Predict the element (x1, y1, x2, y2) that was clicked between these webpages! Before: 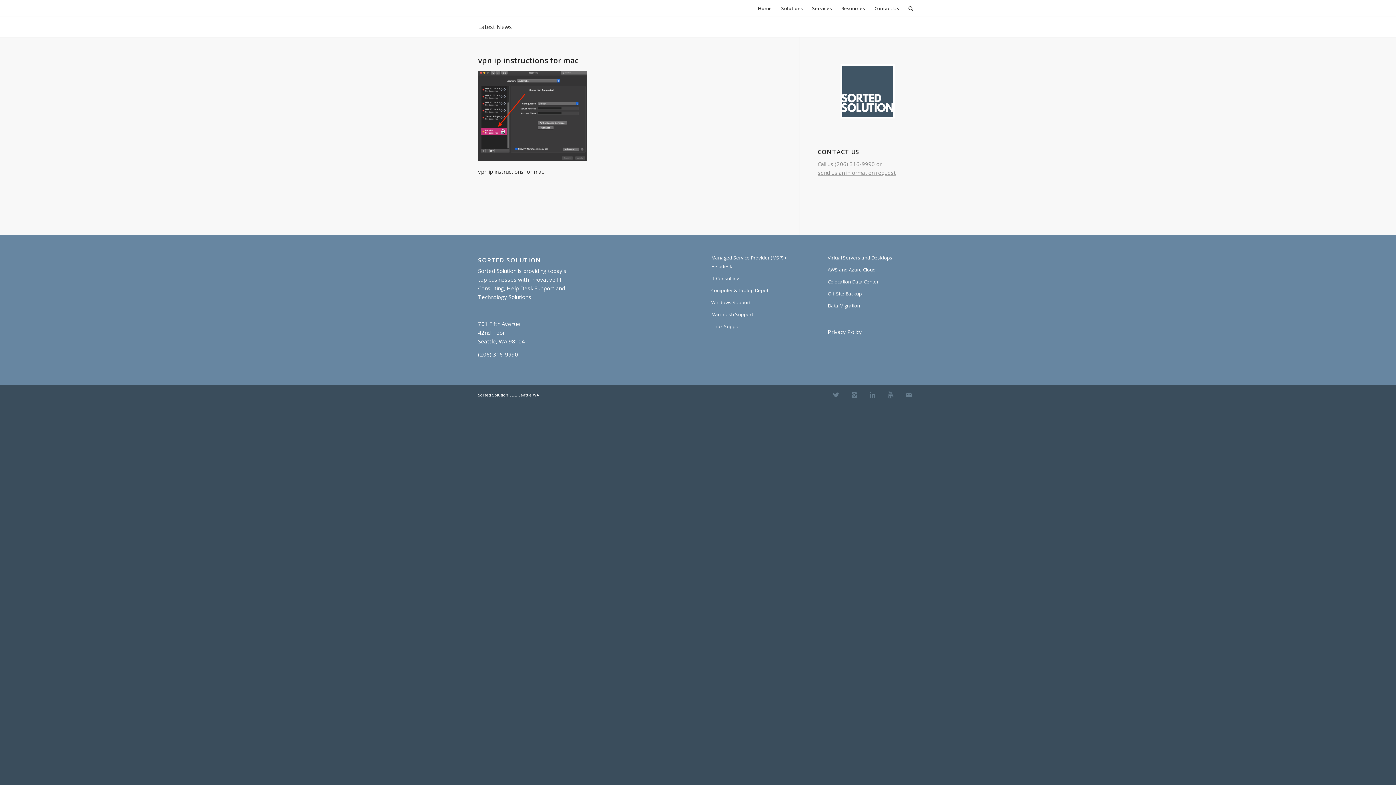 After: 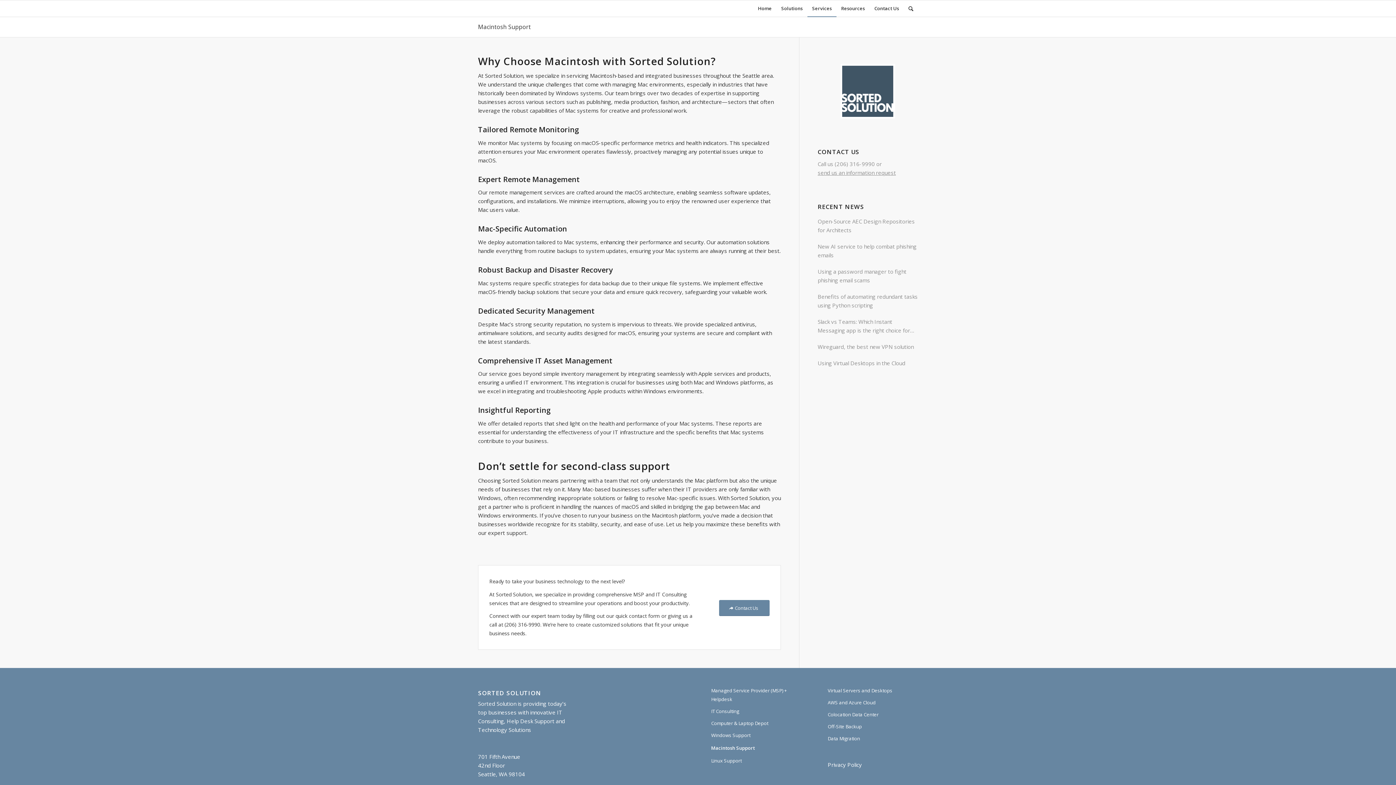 Action: bbox: (711, 308, 801, 320) label: Macintosh Support